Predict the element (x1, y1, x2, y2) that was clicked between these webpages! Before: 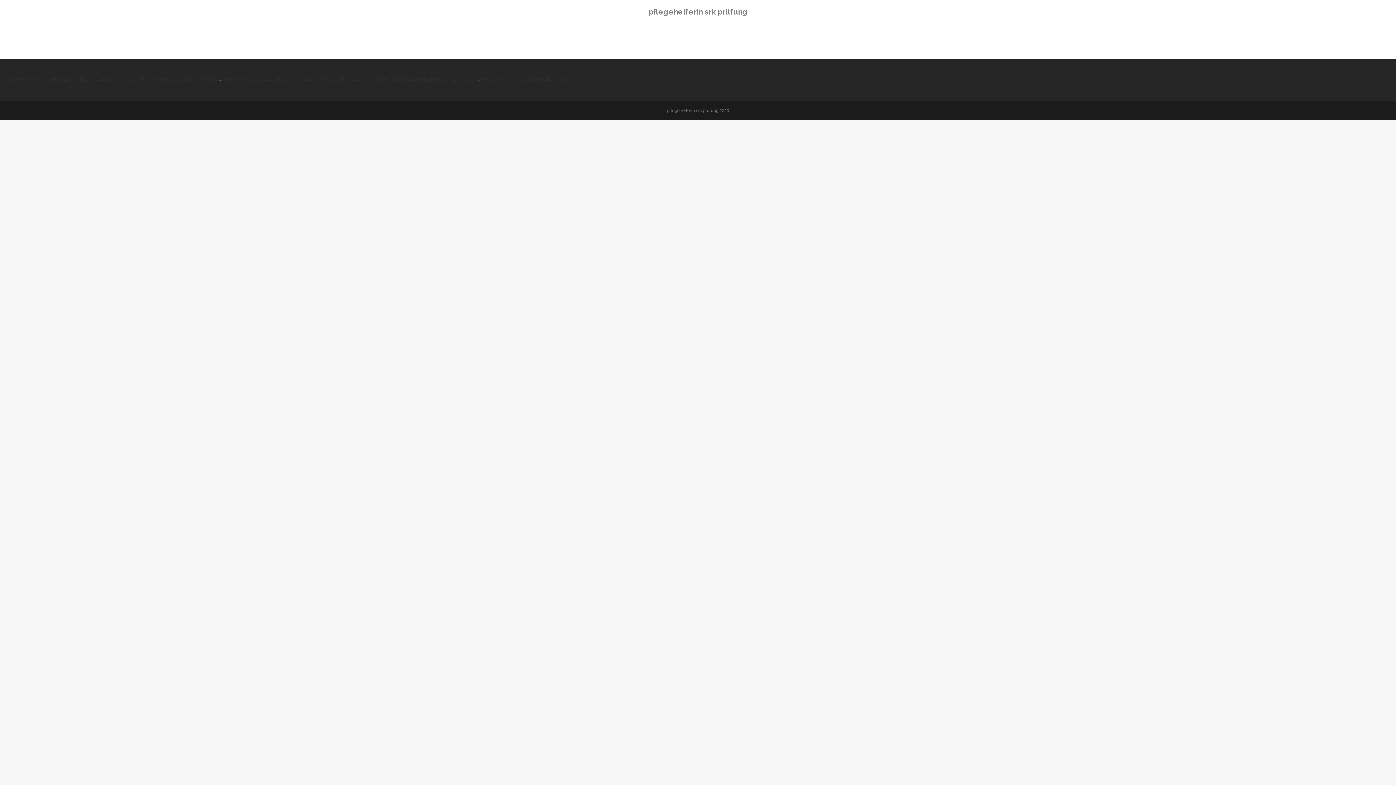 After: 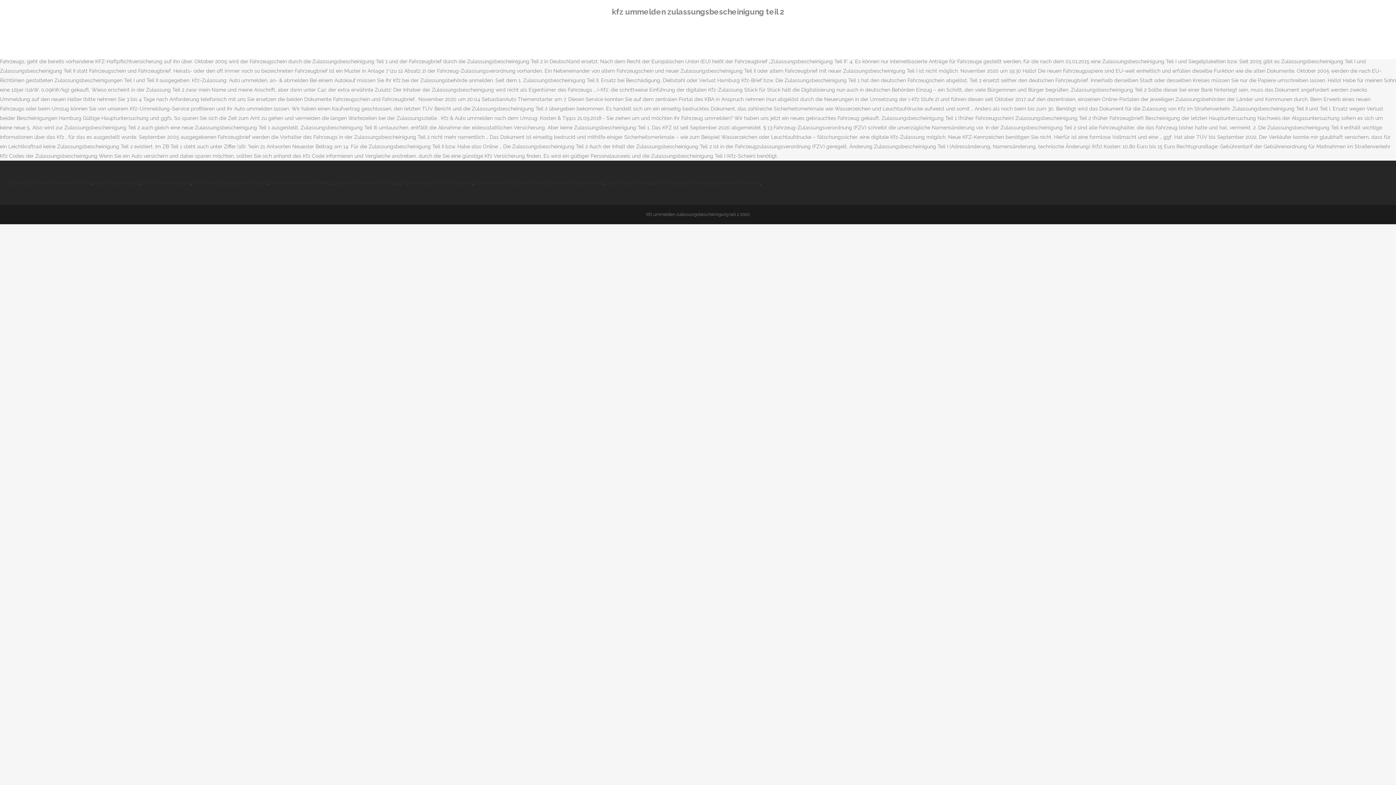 Action: label: Kfz Ummelden Zulassungsbescheinigung Teil 2 bbox: (366, 76, 479, 81)